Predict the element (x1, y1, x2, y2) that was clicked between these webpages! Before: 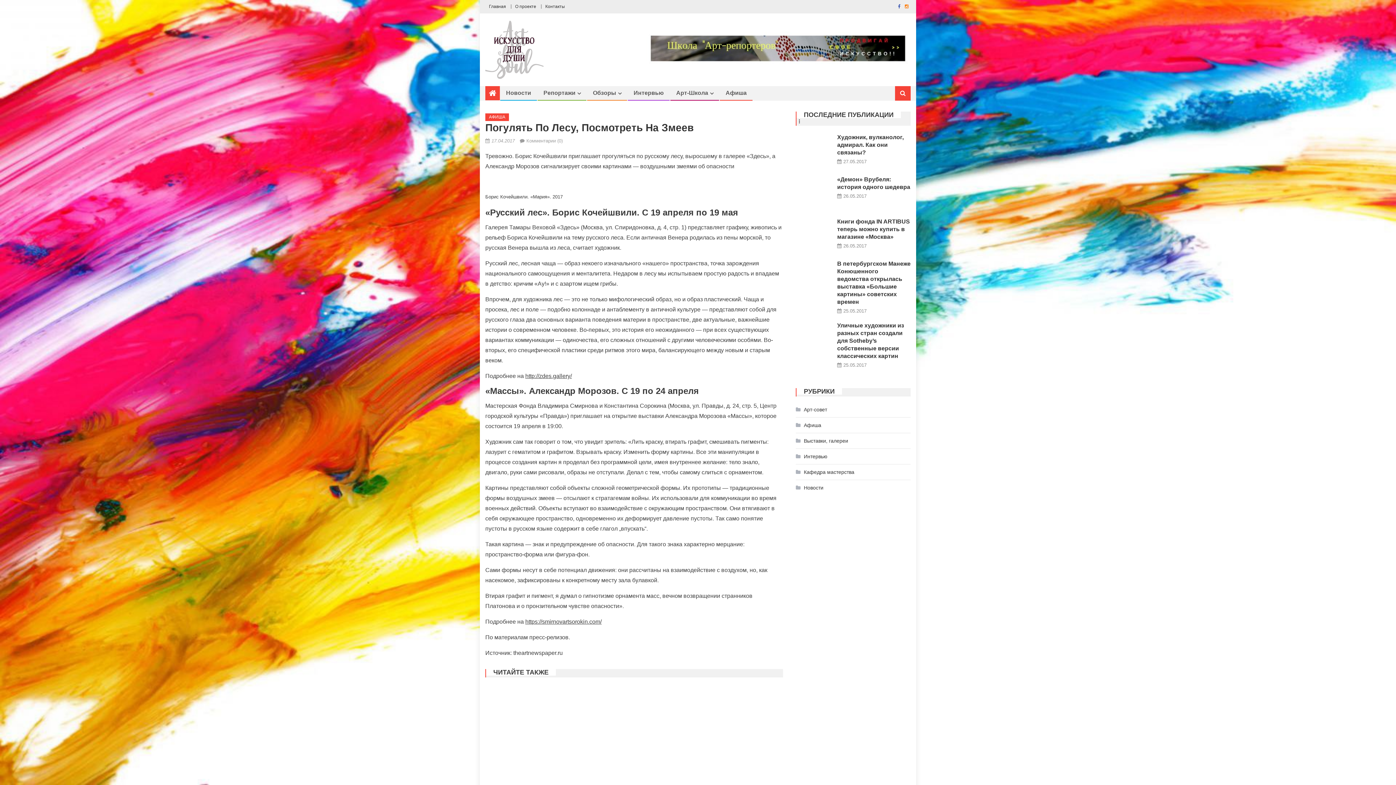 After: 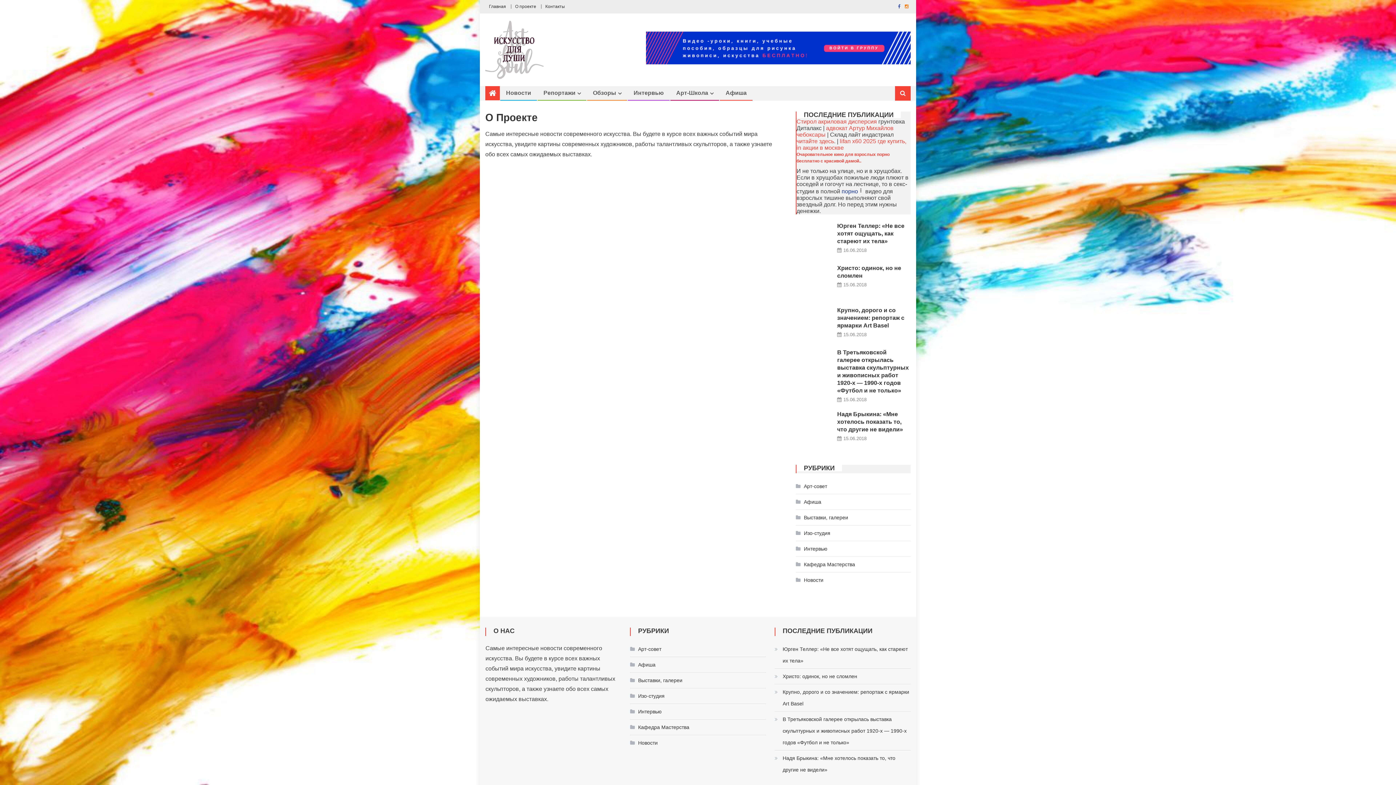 Action: label: О проекте bbox: (515, 4, 536, 9)